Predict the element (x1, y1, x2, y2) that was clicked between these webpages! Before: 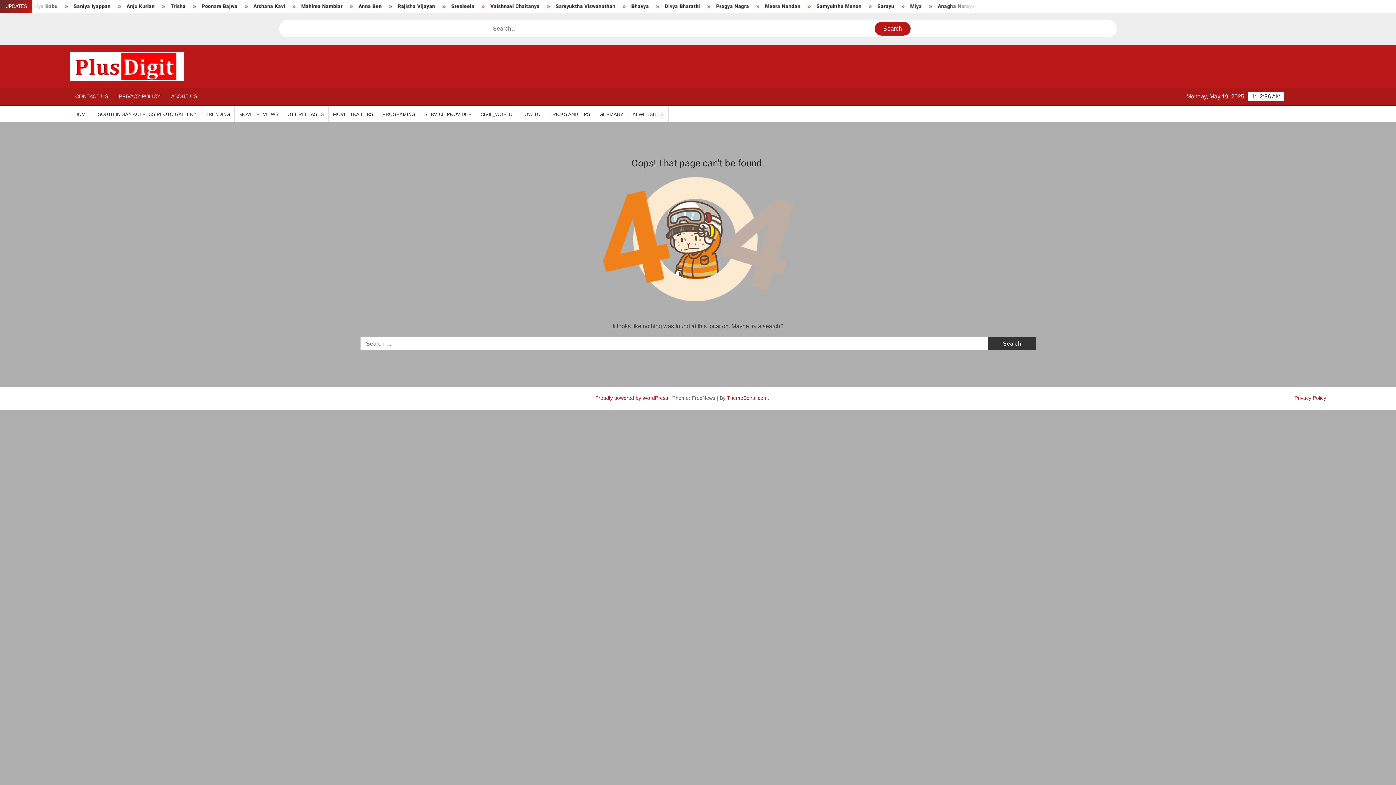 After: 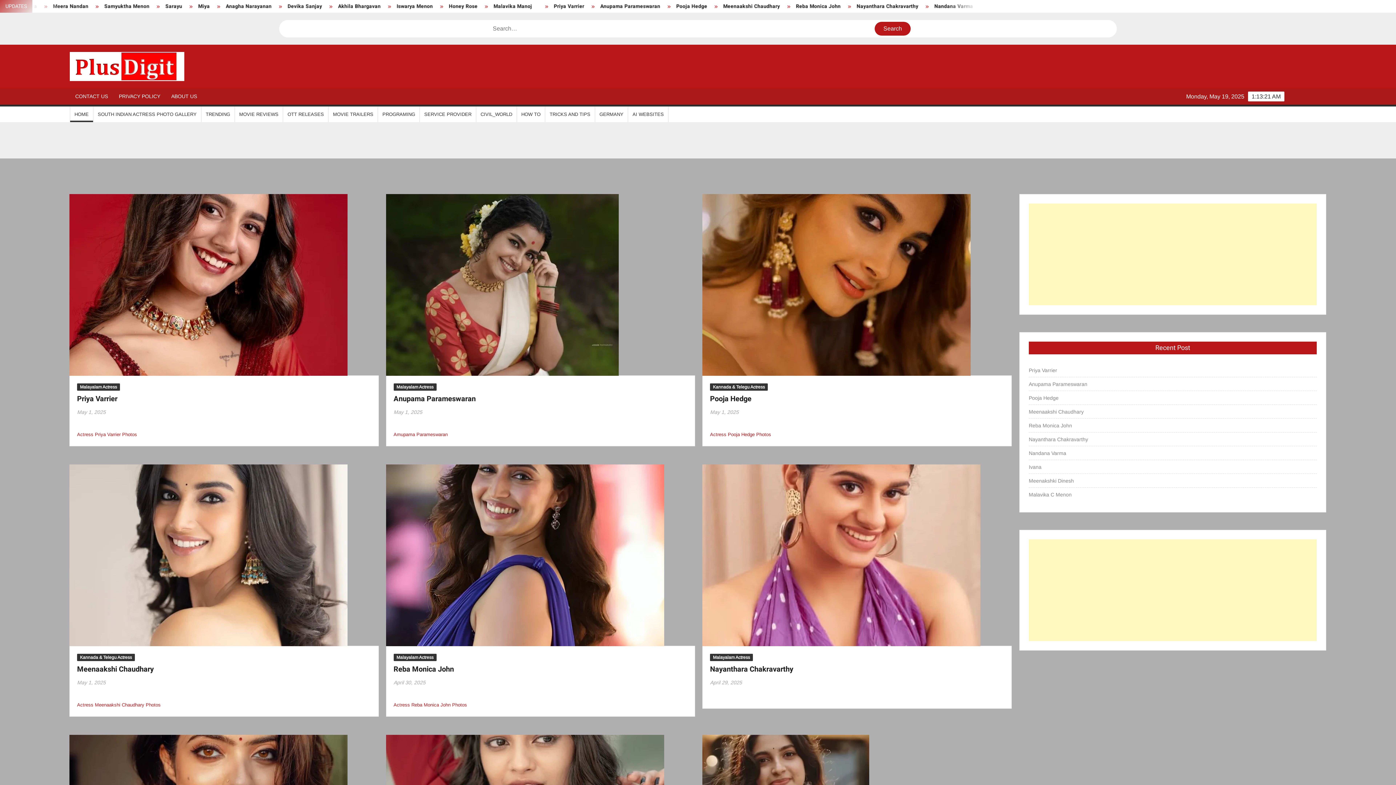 Action: label: HOME bbox: (70, 106, 93, 122)